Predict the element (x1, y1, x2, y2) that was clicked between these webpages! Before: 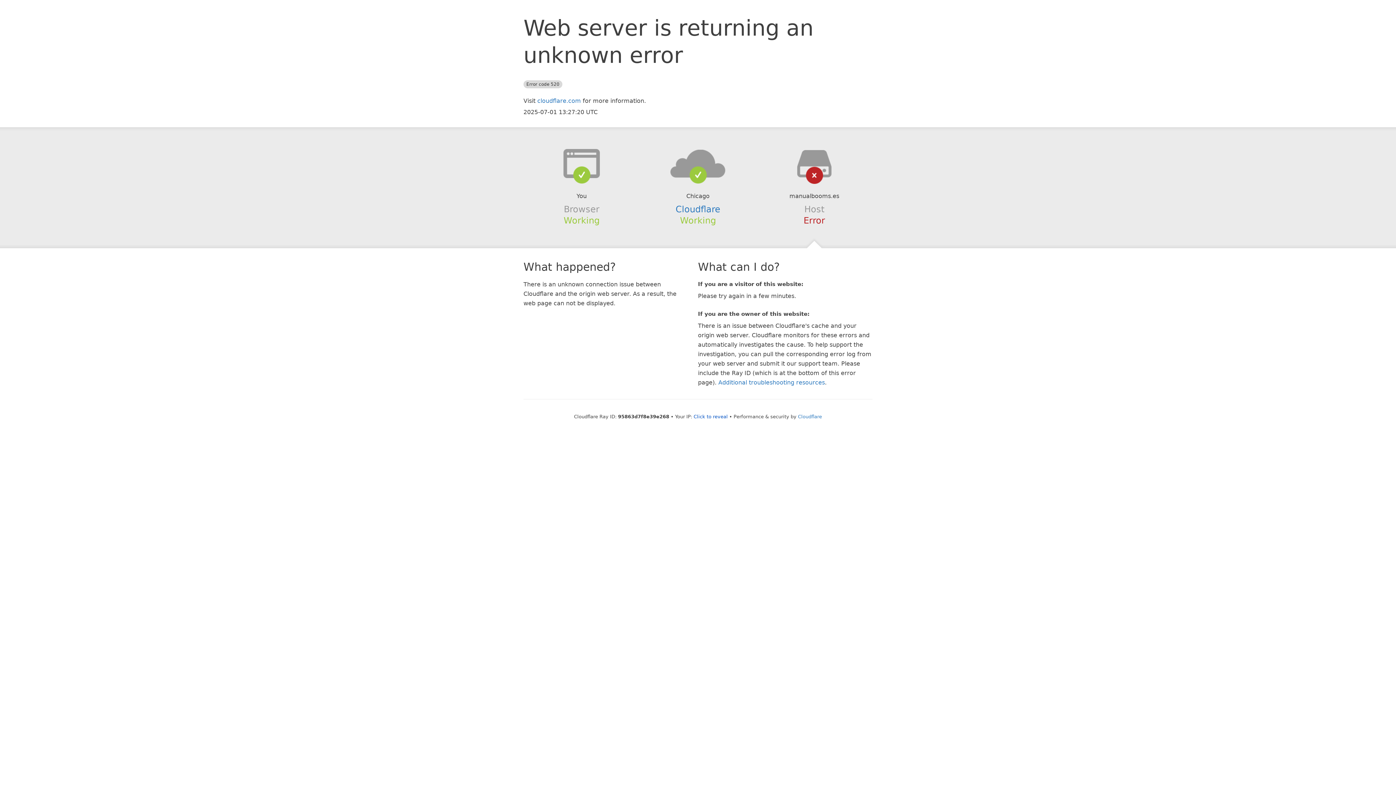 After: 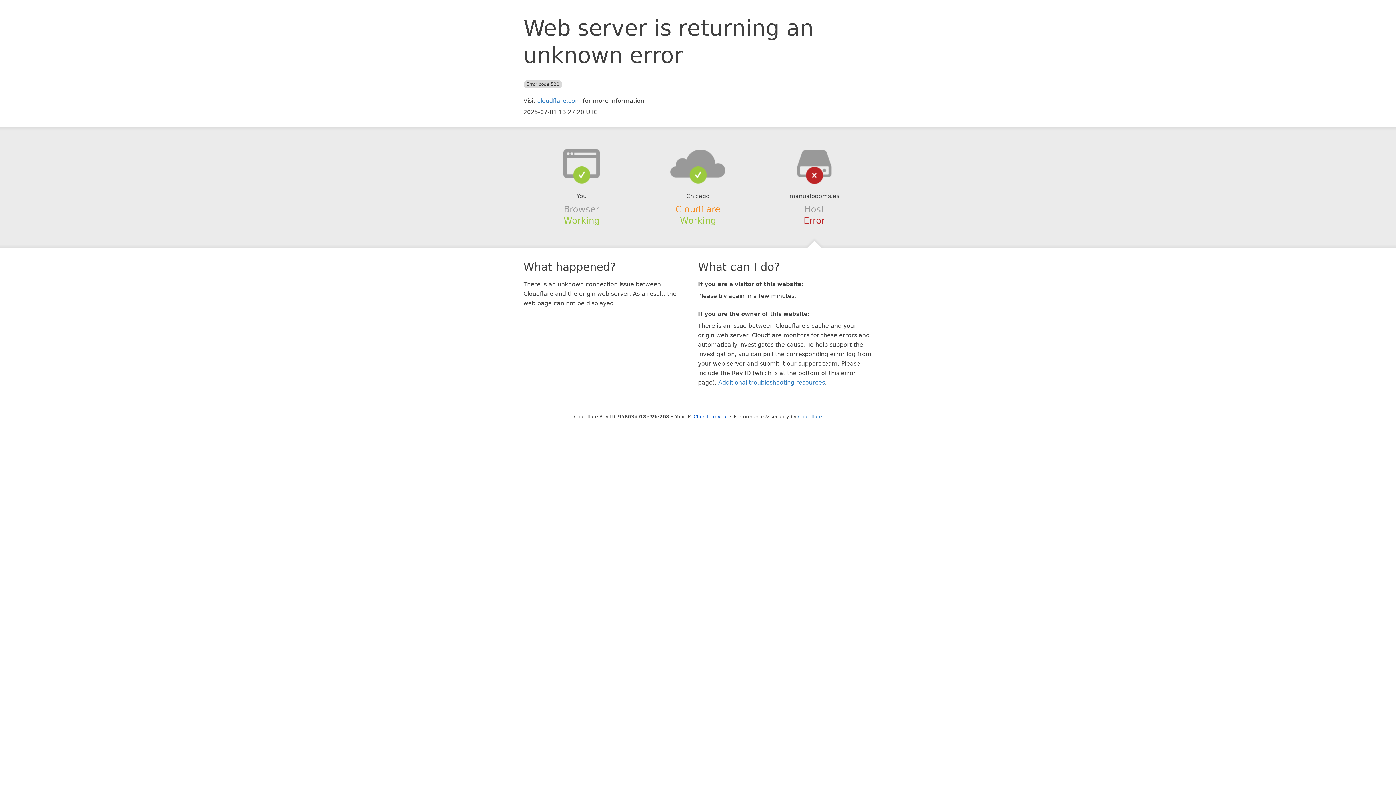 Action: bbox: (675, 204, 720, 214) label: Cloudflare